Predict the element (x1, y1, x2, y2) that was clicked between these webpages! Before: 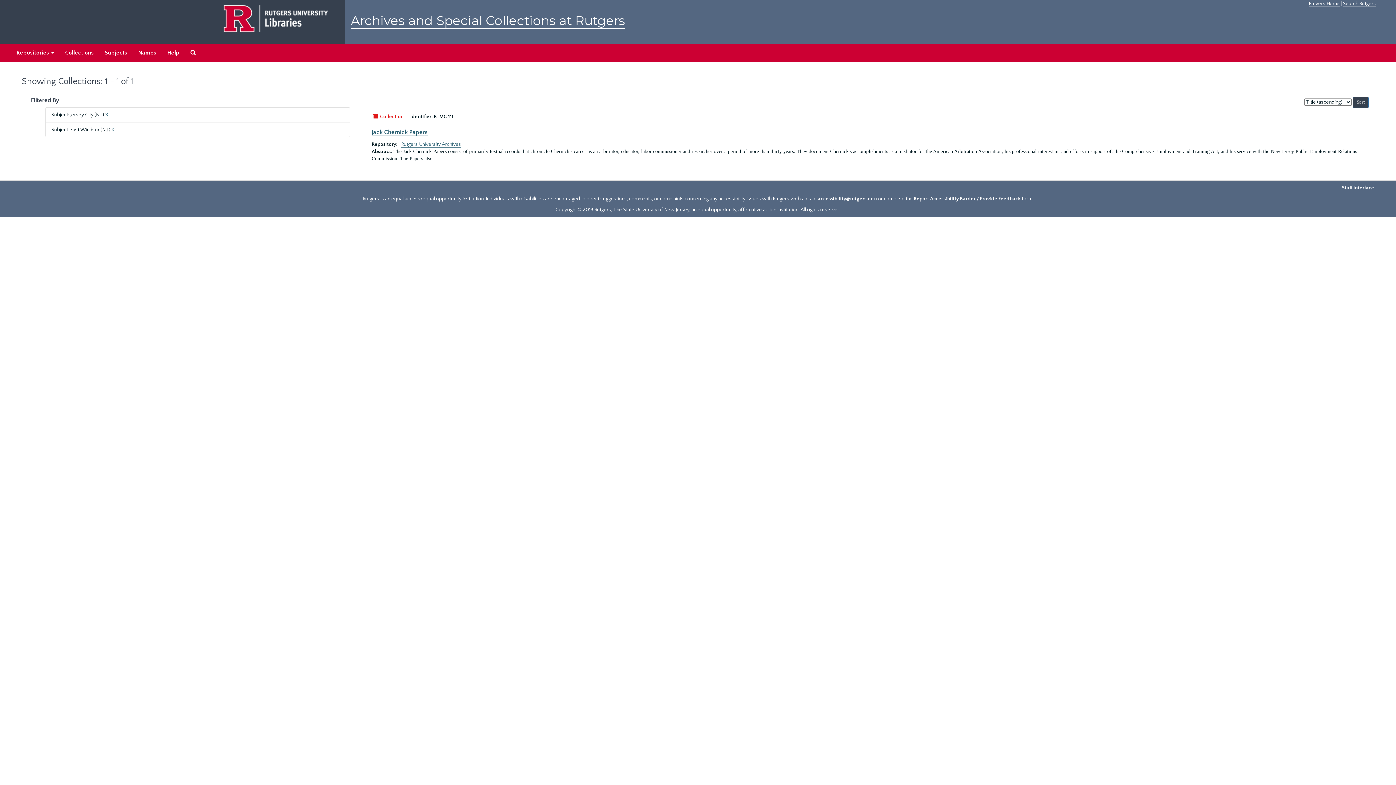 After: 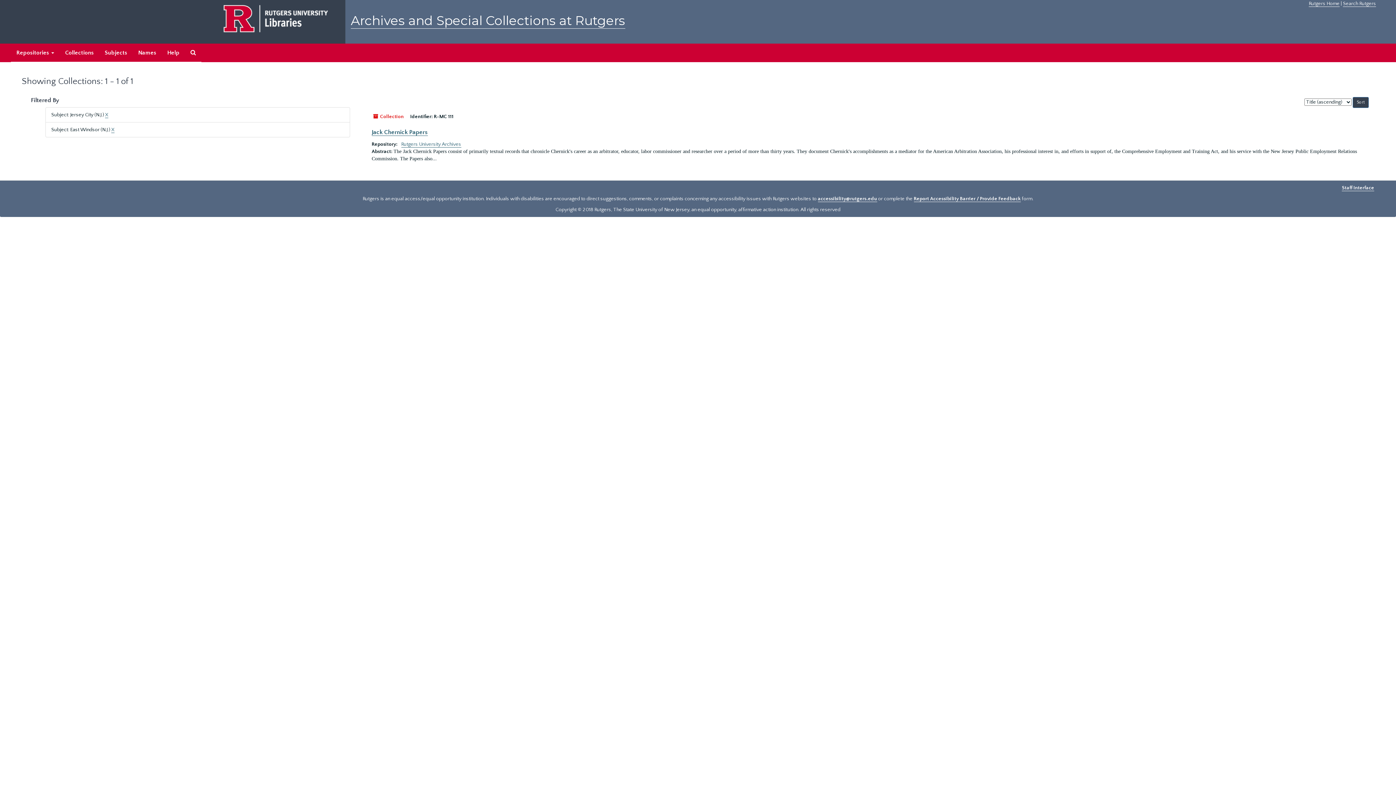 Action: label: accessibility@rutgers.edu bbox: (818, 196, 877, 202)